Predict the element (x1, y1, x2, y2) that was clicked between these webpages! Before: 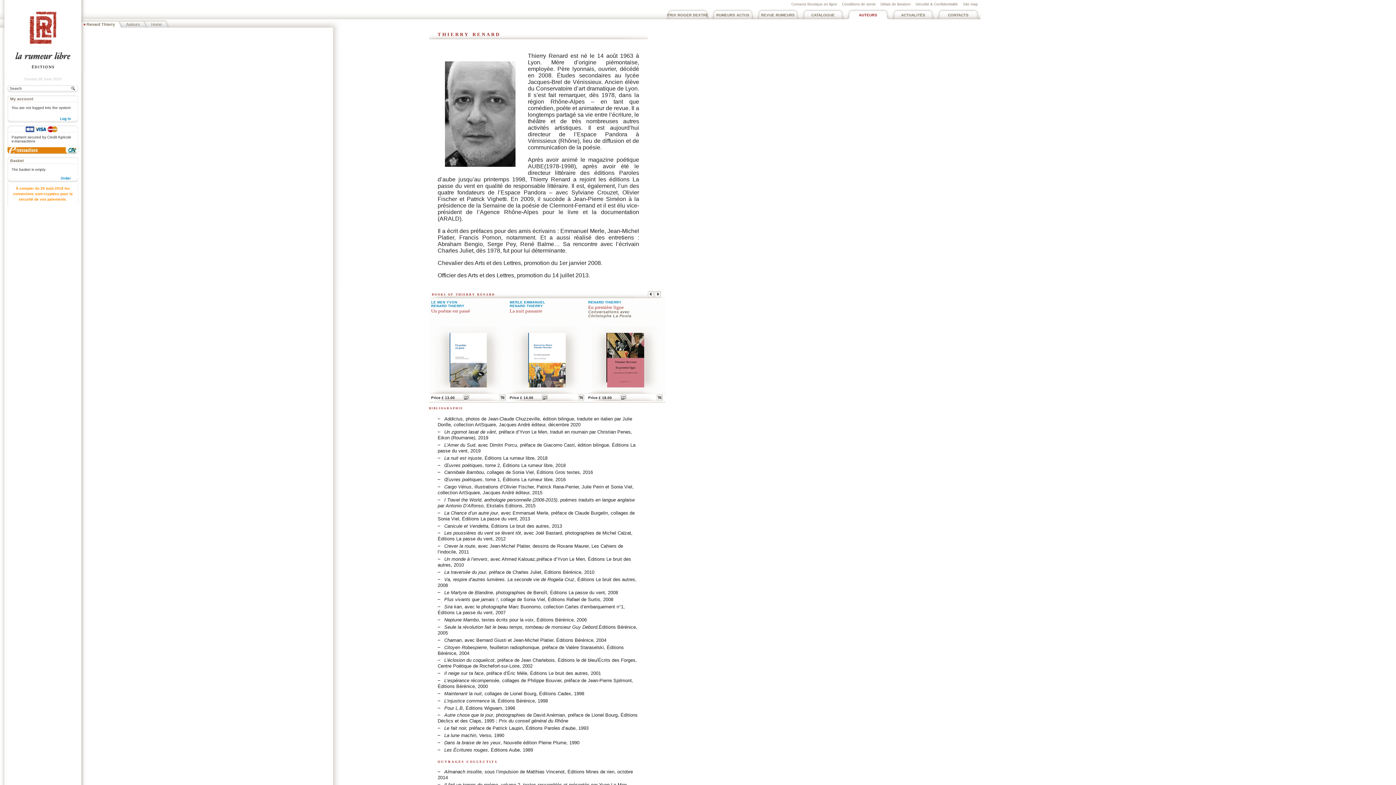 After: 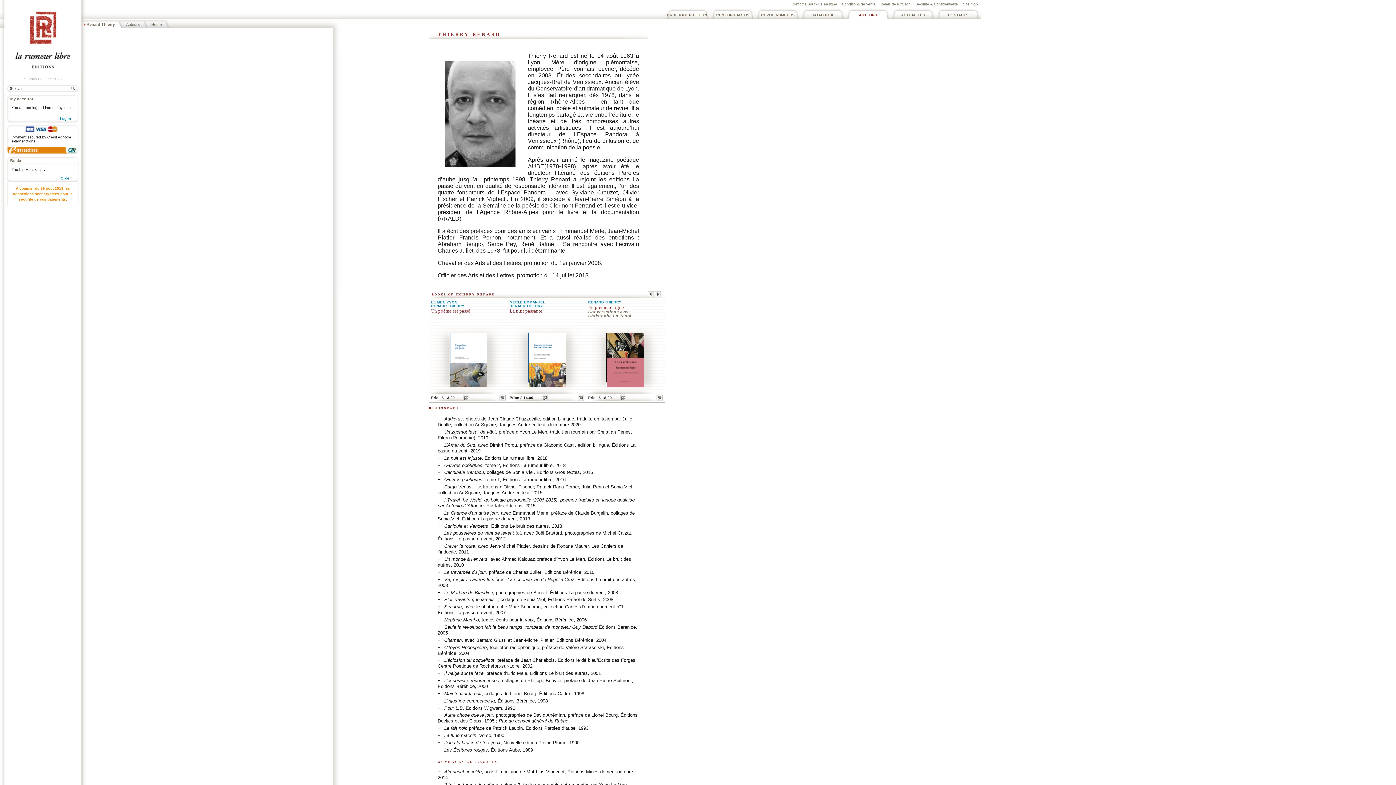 Action: label: RENARD THIERRY bbox: (588, 300, 621, 304)